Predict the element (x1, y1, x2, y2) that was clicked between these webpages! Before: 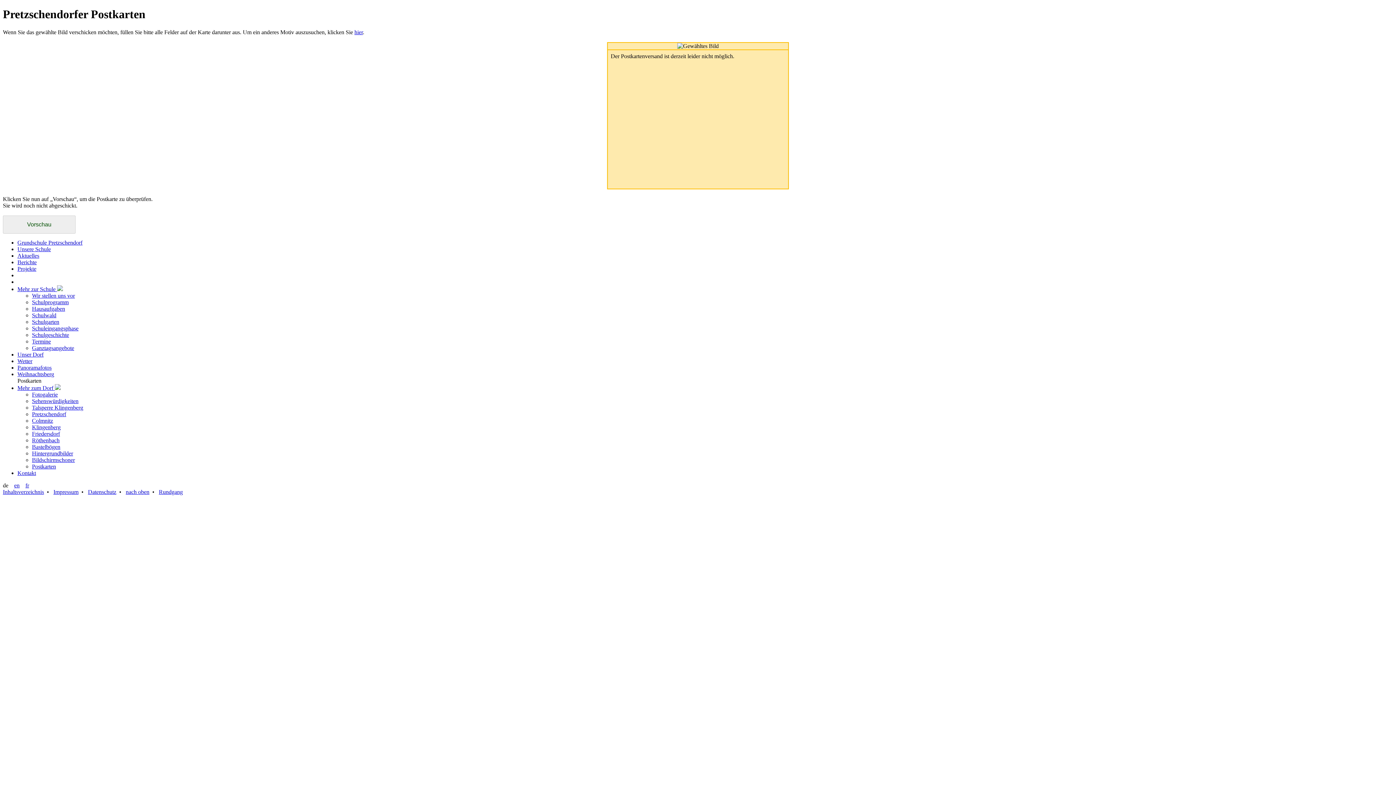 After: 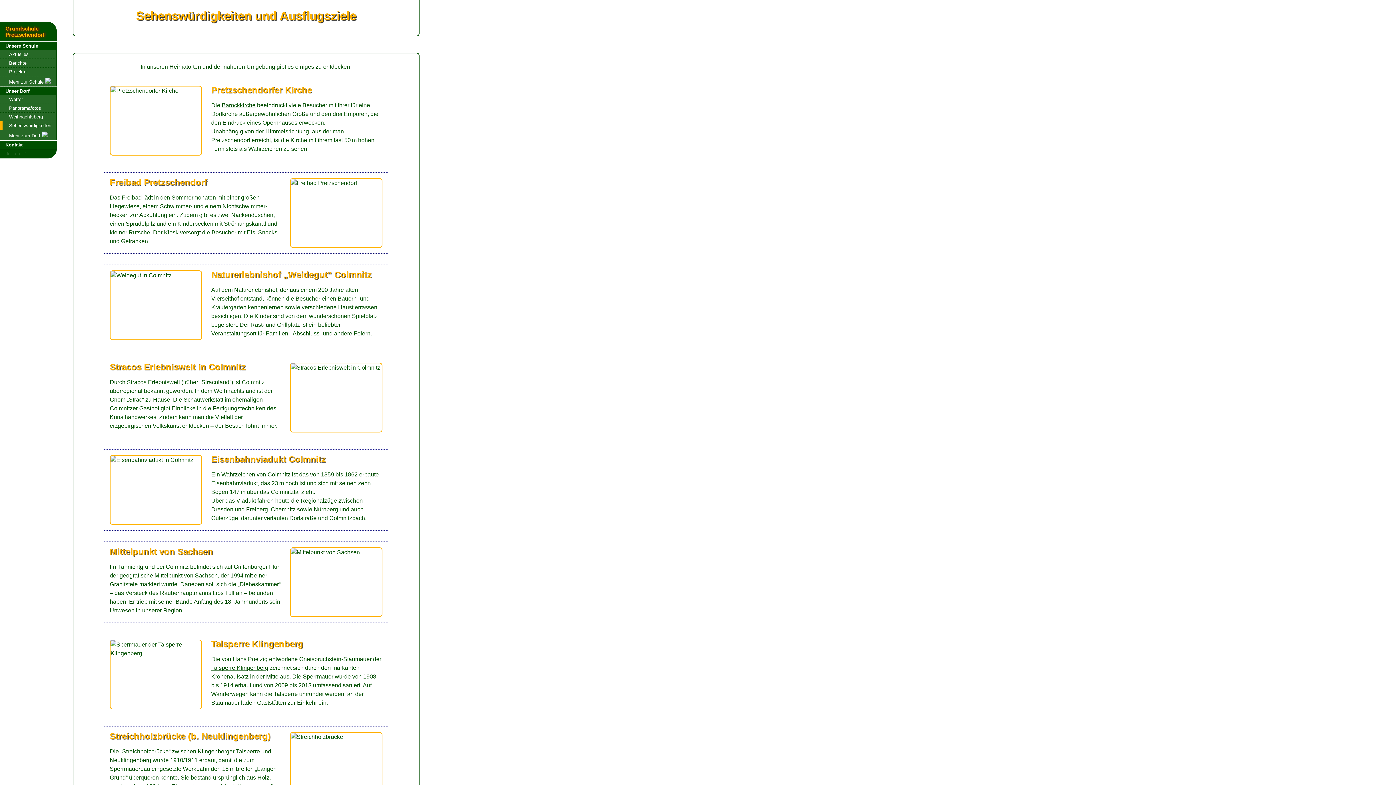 Action: bbox: (32, 398, 78, 404) label: Sehenswürdigkeiten